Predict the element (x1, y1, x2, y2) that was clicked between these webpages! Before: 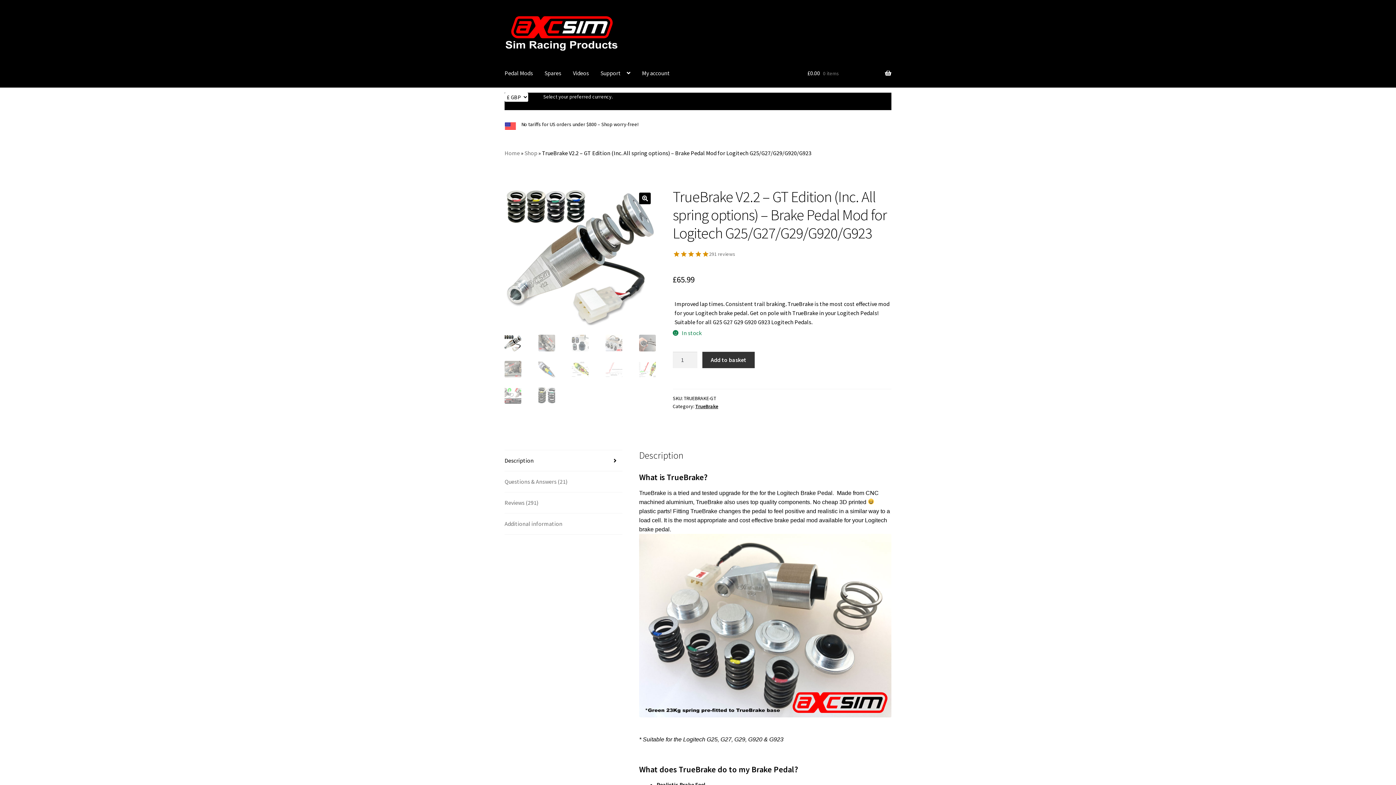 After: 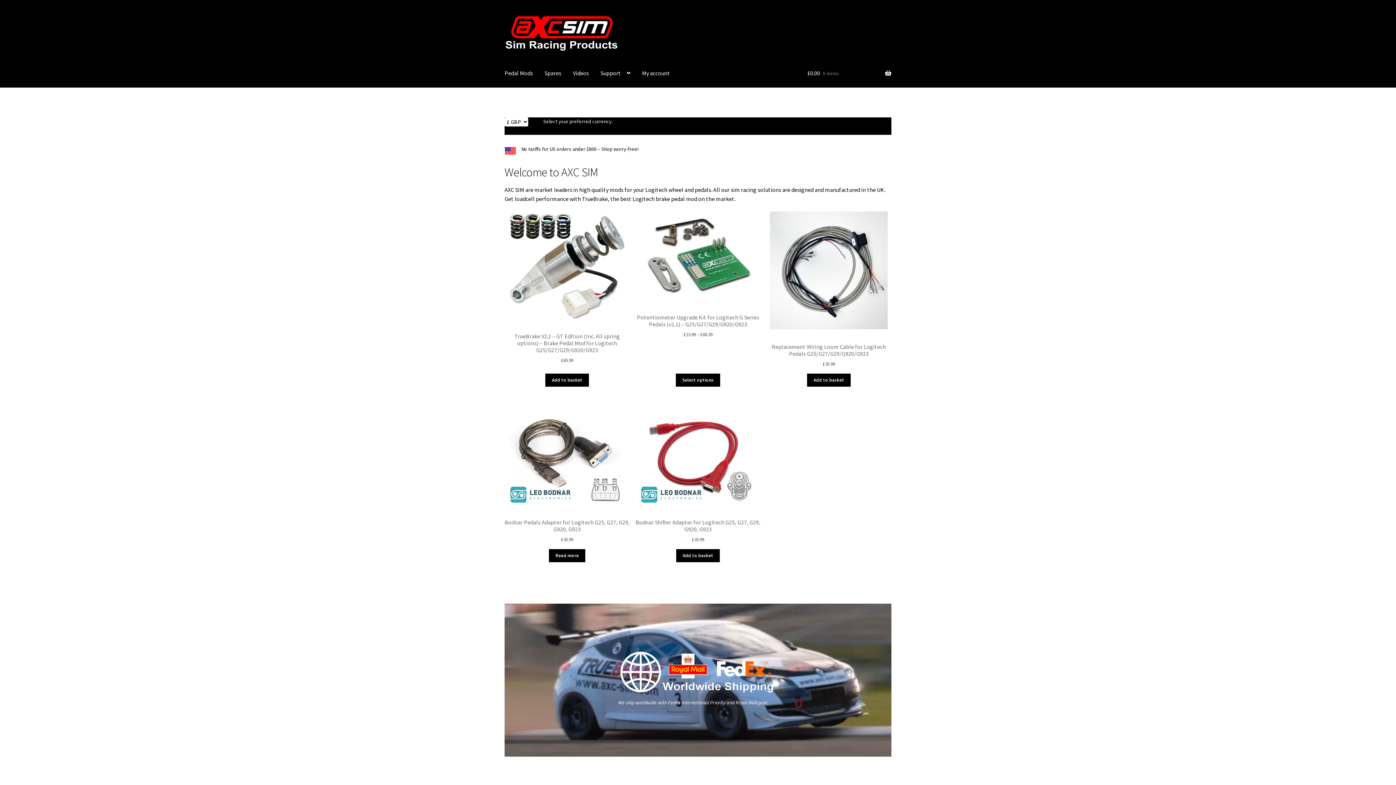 Action: label: Home bbox: (504, 149, 520, 156)